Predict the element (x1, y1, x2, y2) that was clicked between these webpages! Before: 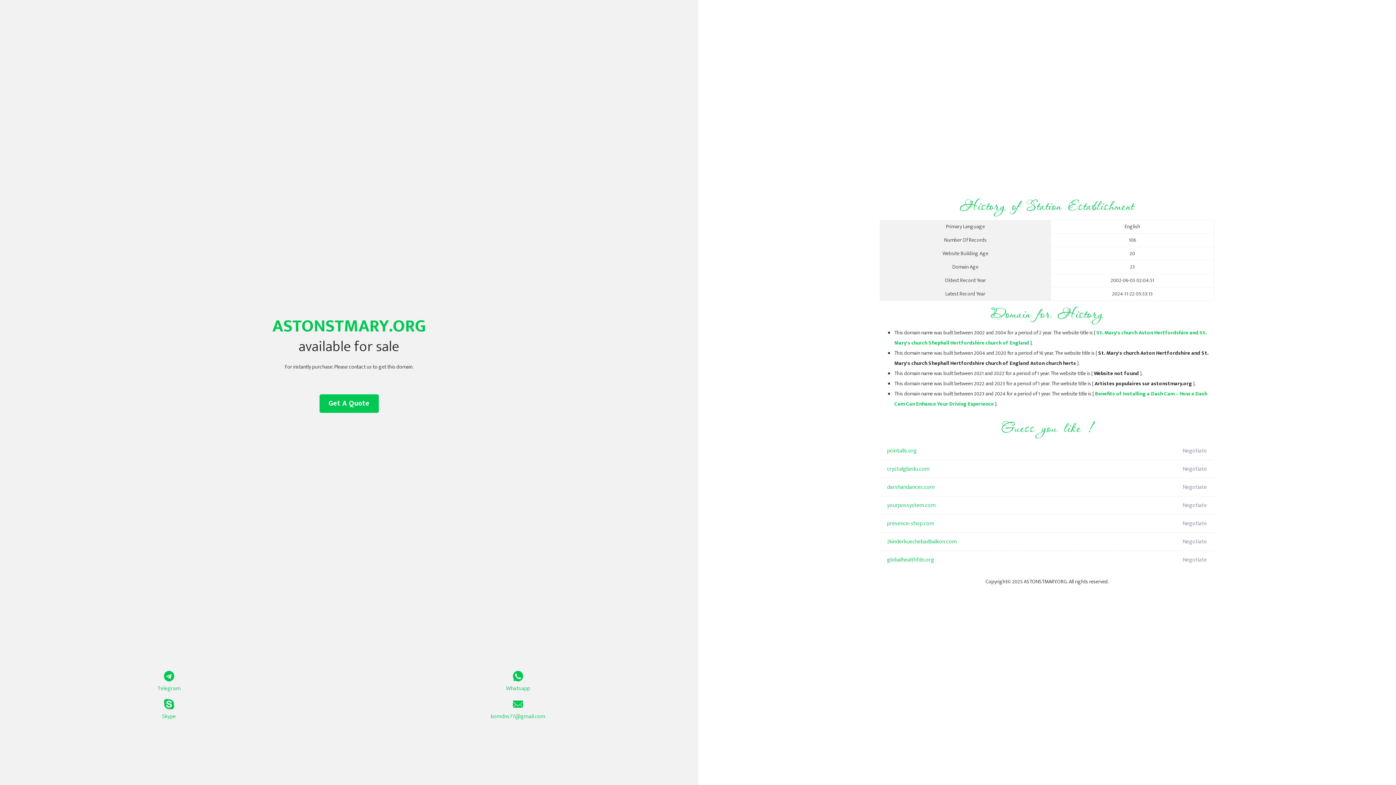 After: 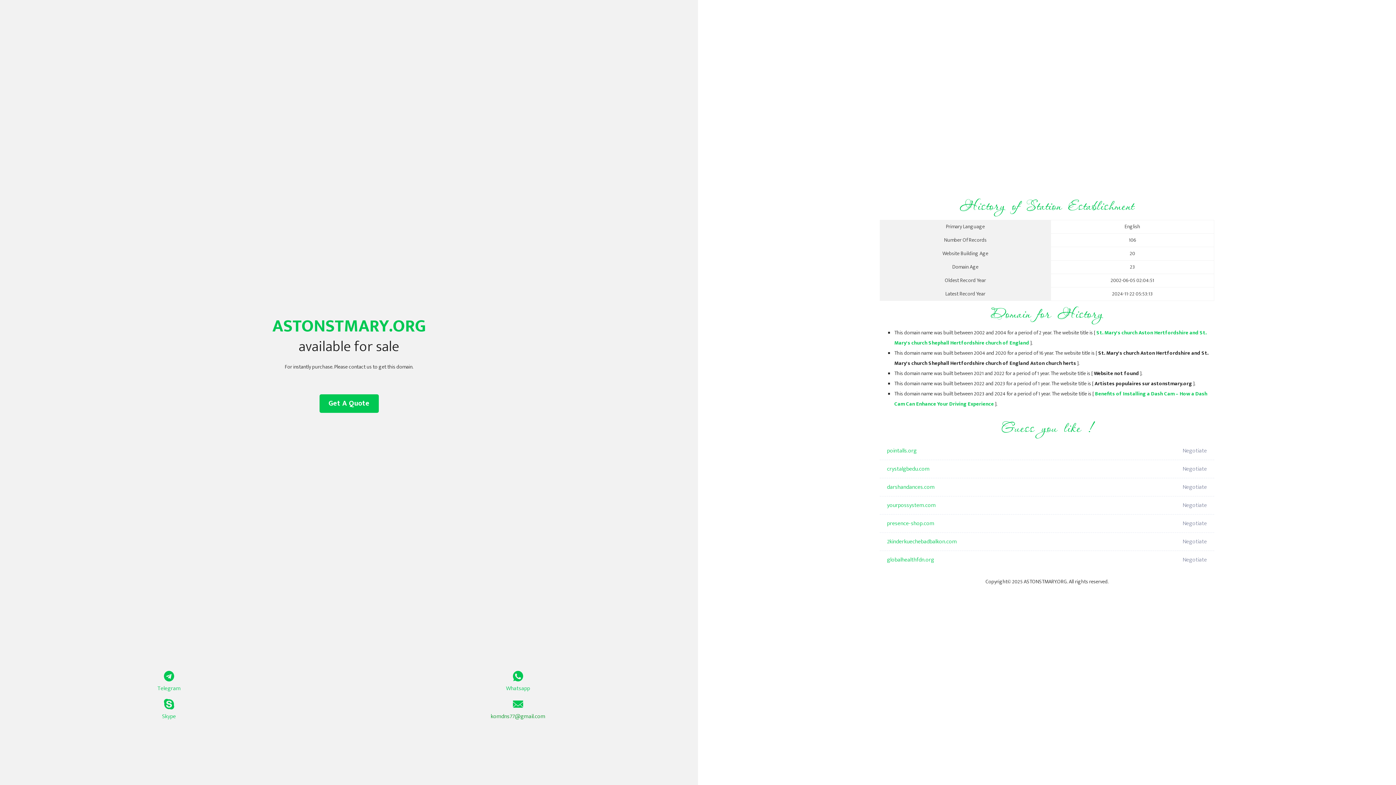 Action: bbox: (349, 699, 687, 721) label: komdns77@gmail.com